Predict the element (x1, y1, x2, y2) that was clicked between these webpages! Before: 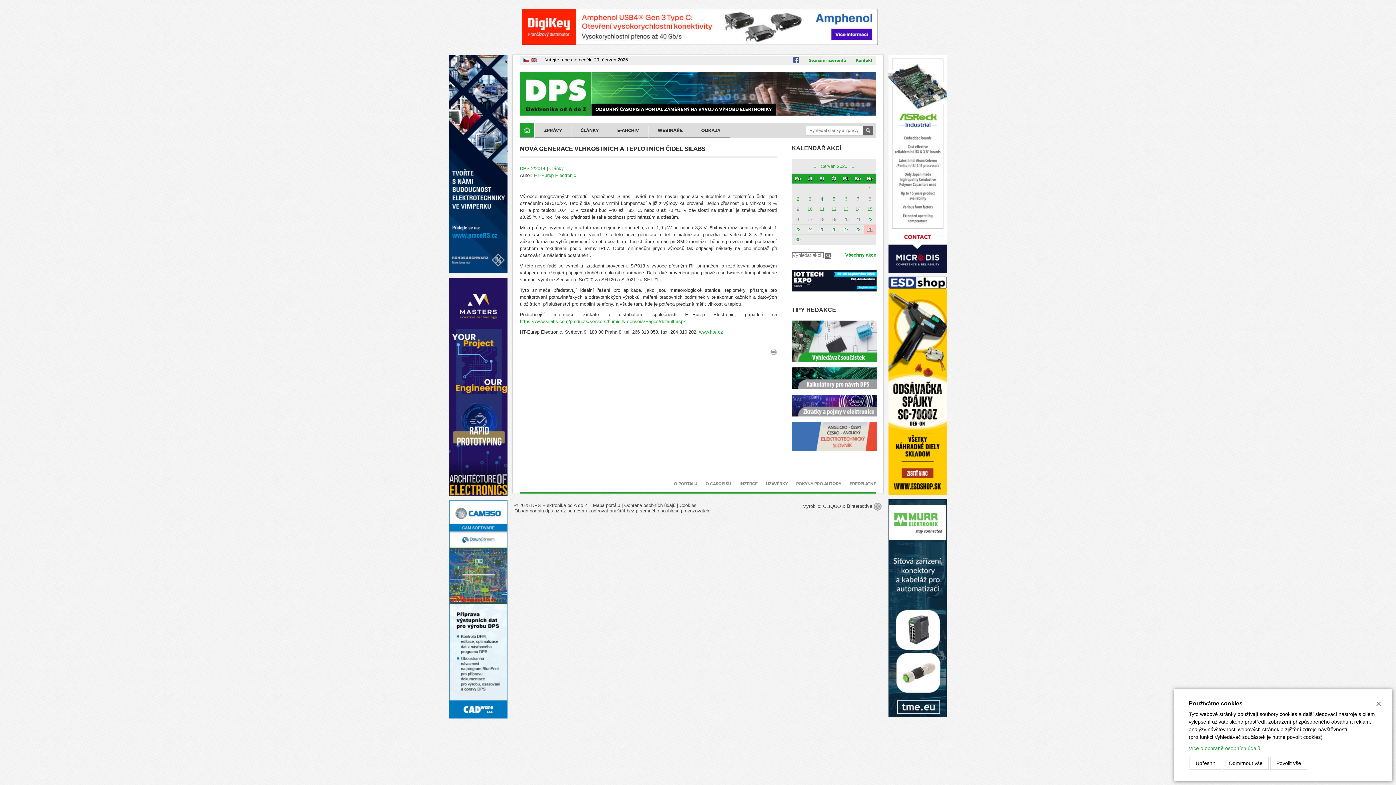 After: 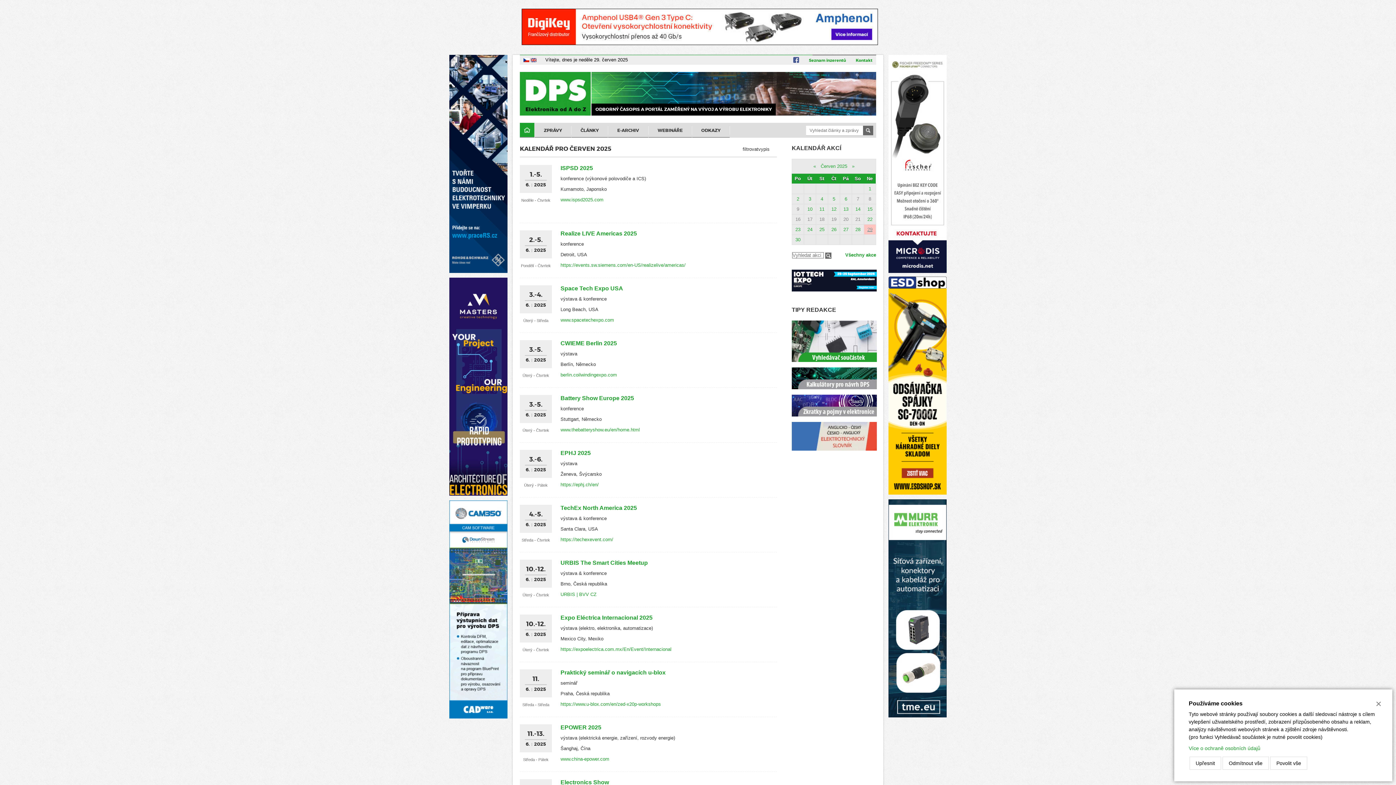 Action: bbox: (845, 252, 876, 257) label: Všechny akce